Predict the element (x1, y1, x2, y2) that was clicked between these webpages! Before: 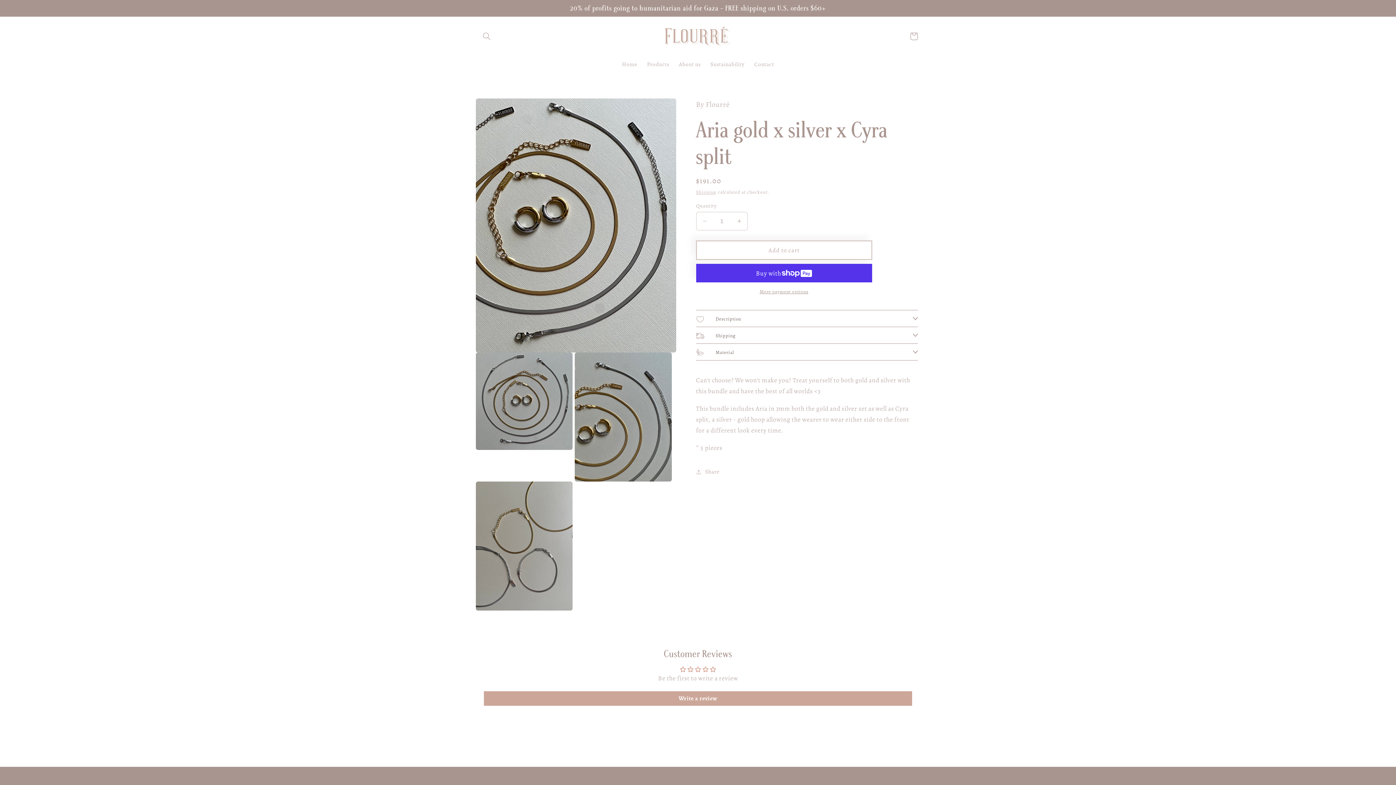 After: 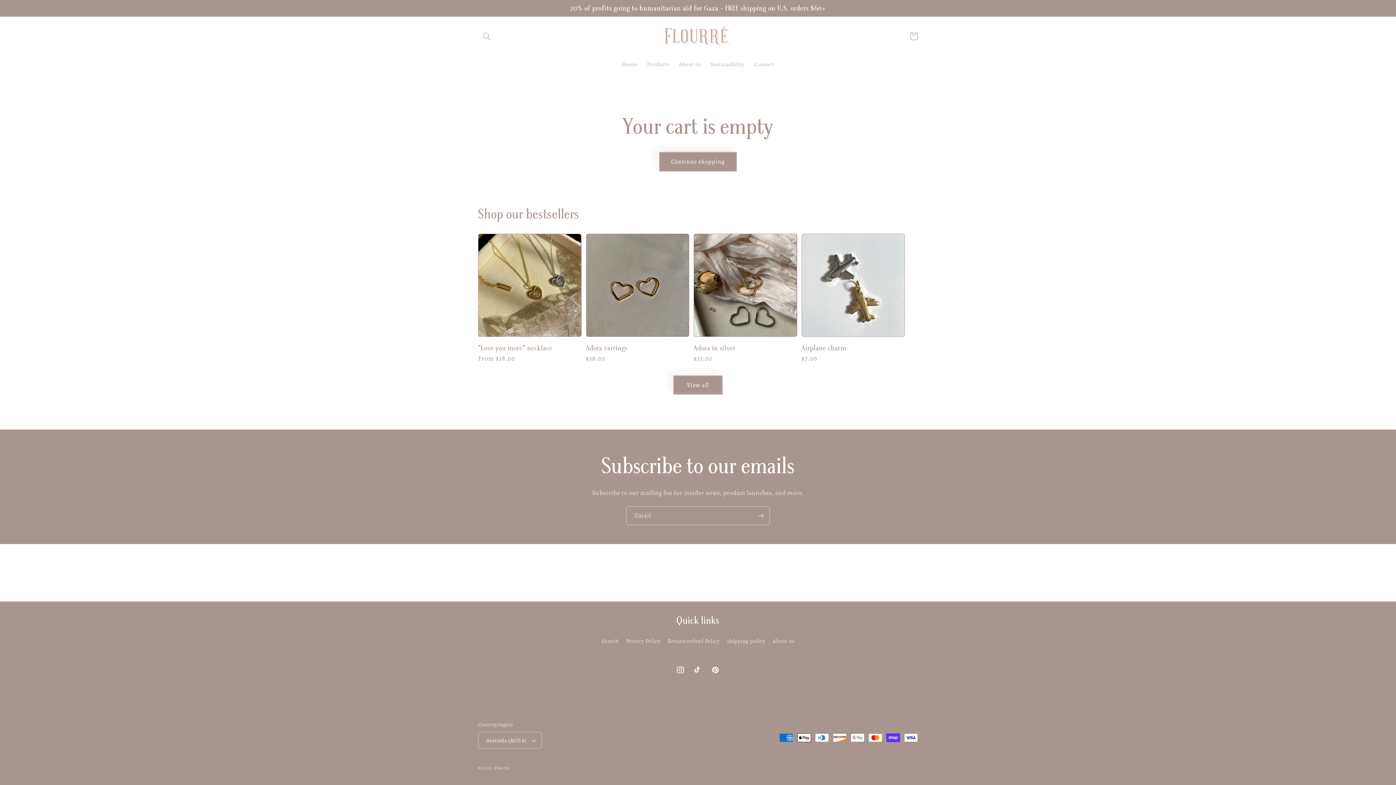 Action: bbox: (905, 27, 922, 45) label: Cart